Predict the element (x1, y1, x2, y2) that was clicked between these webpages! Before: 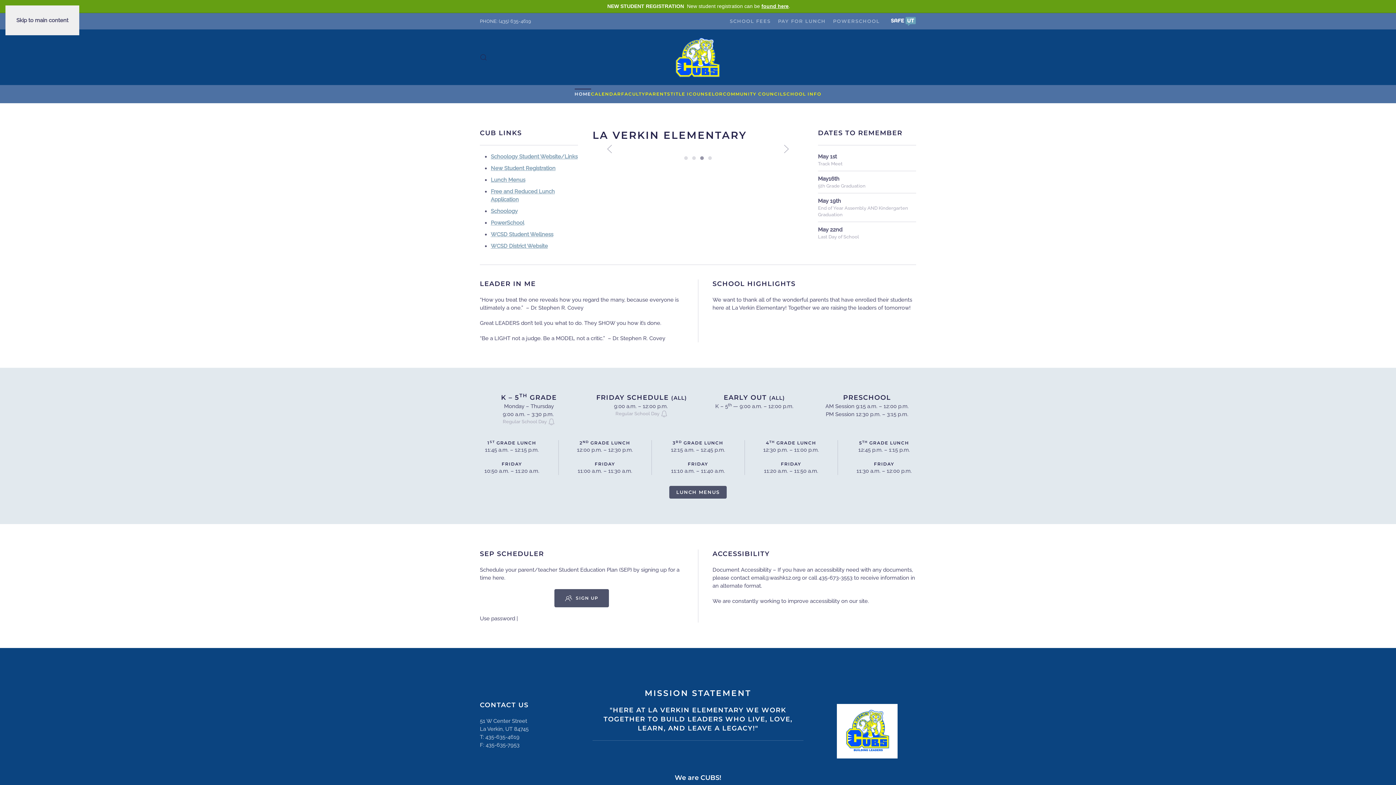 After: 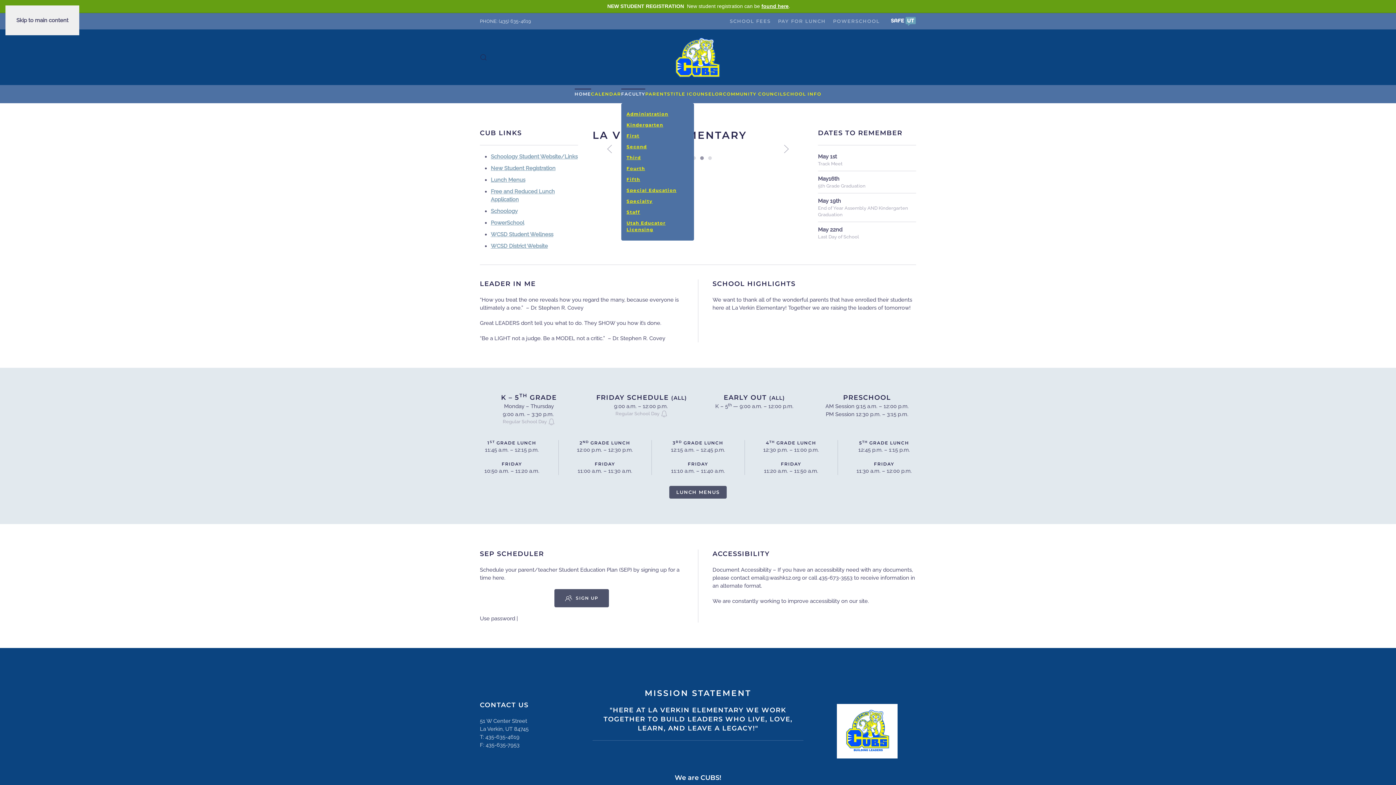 Action: bbox: (621, 85, 645, 103) label: FACULTY